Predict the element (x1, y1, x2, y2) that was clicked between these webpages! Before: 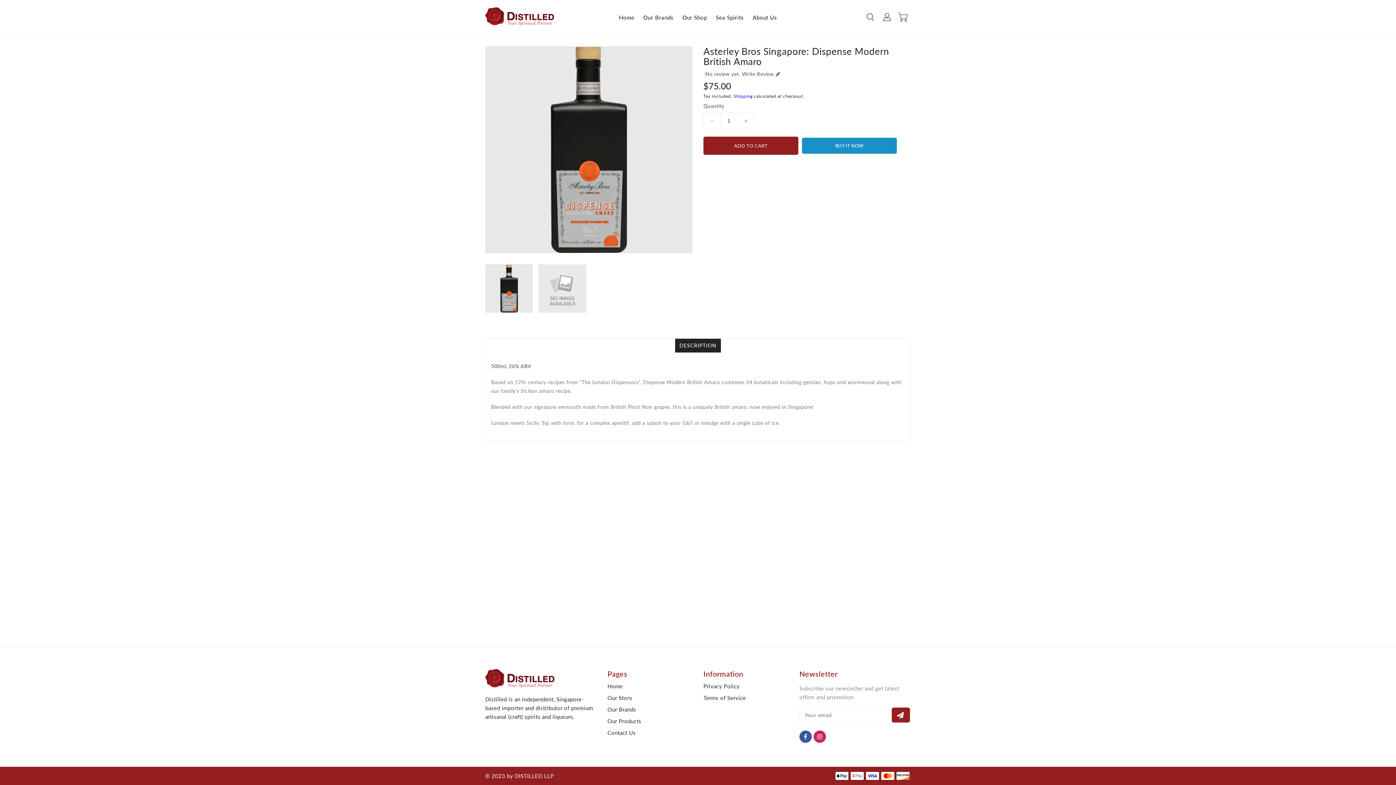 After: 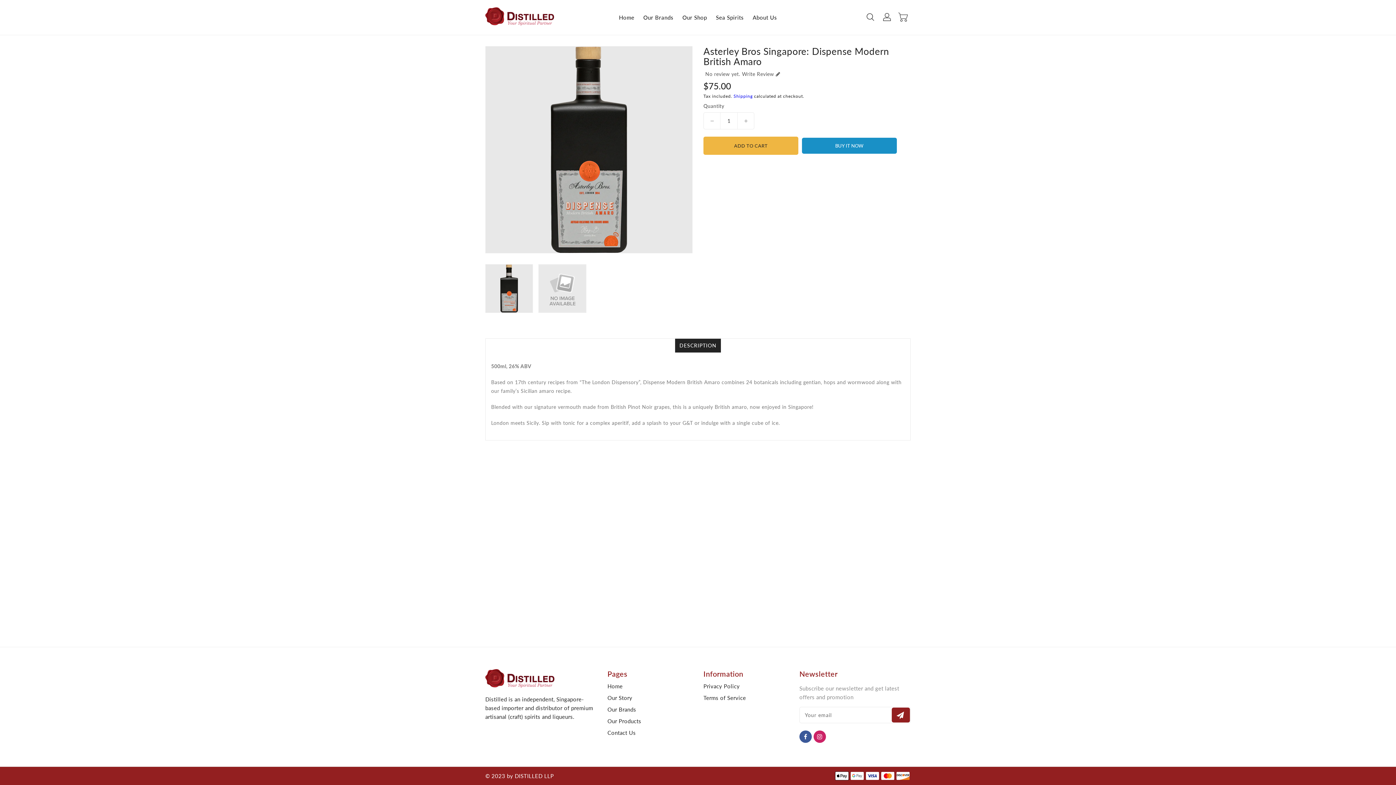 Action: label: ADD TO CART bbox: (703, 136, 798, 155)